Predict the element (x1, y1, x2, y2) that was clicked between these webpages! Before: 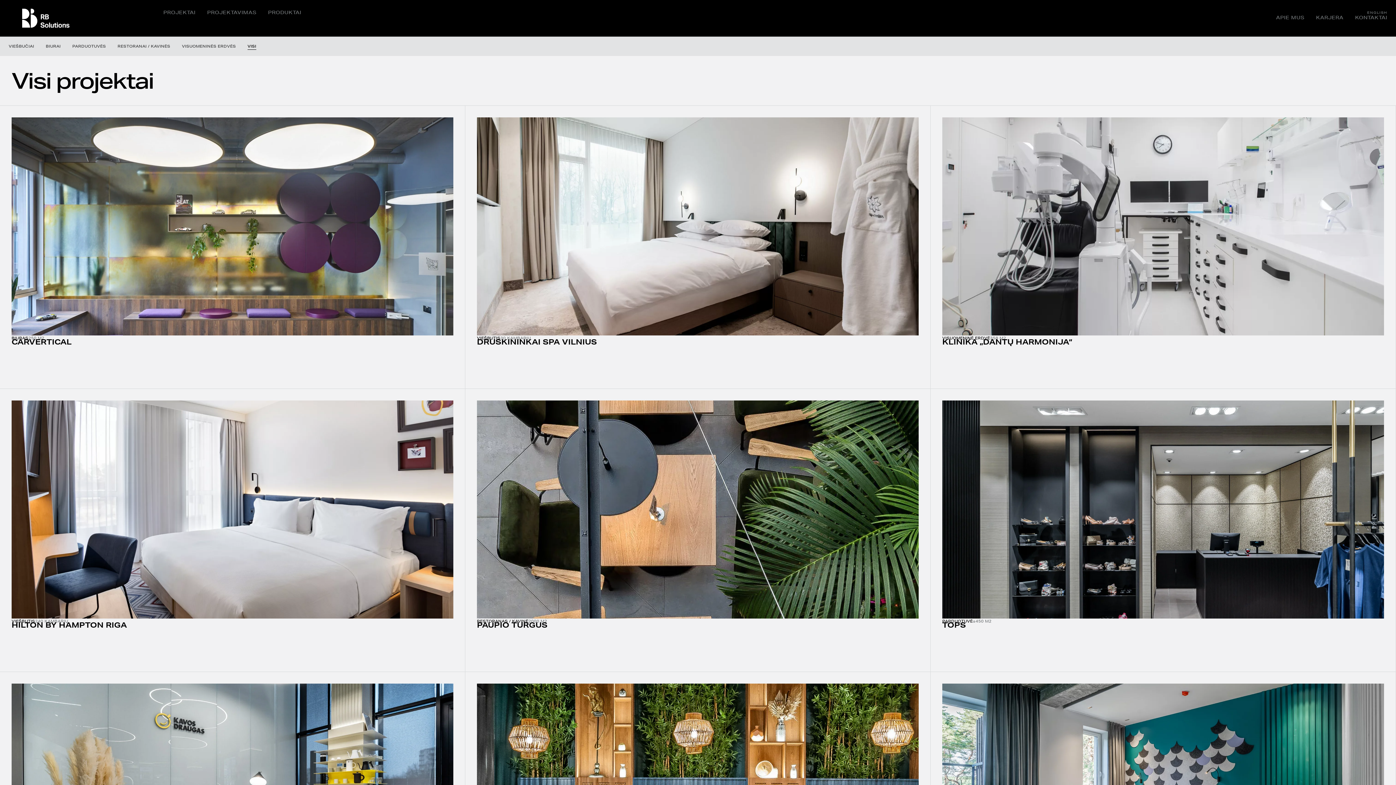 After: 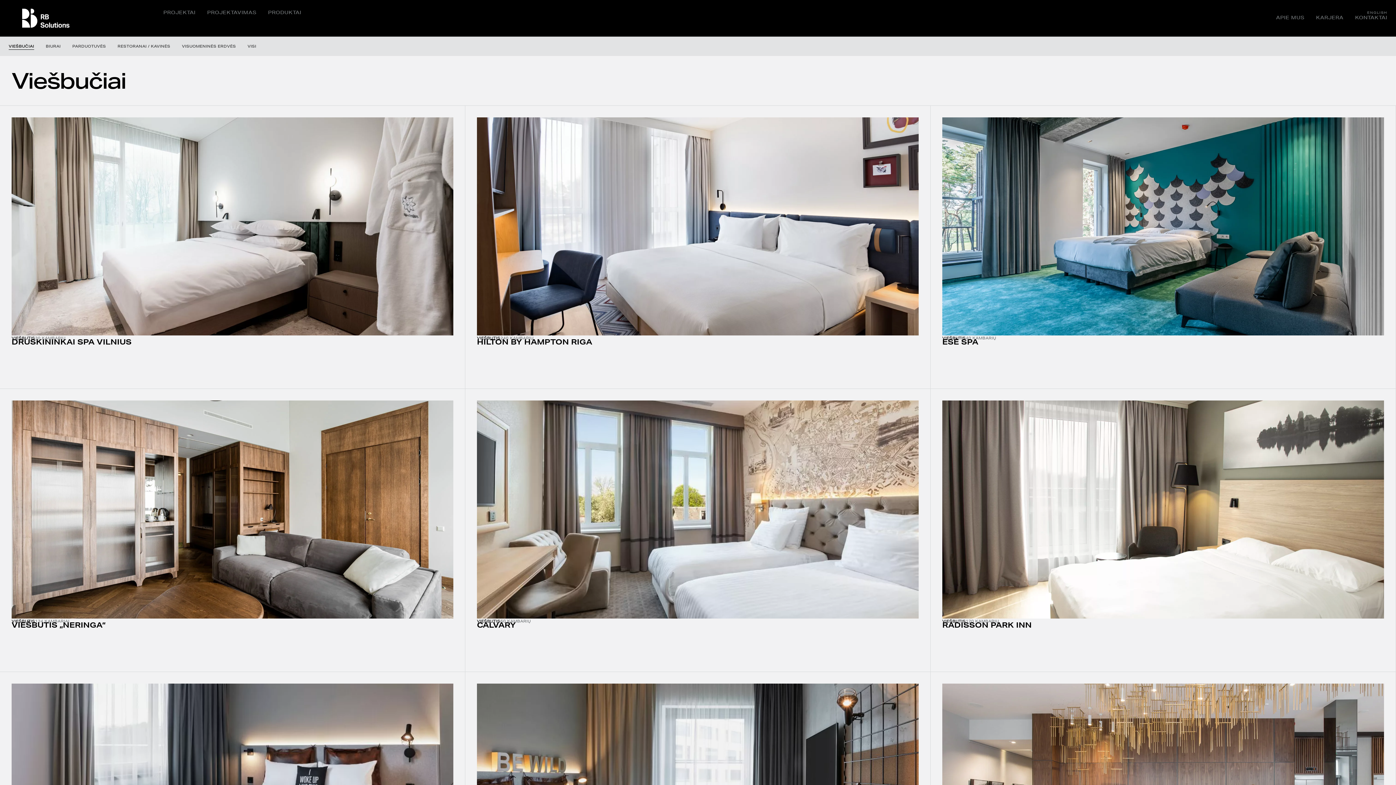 Action: label: VIEŠBUČIAI bbox: (8, 42, 34, 49)